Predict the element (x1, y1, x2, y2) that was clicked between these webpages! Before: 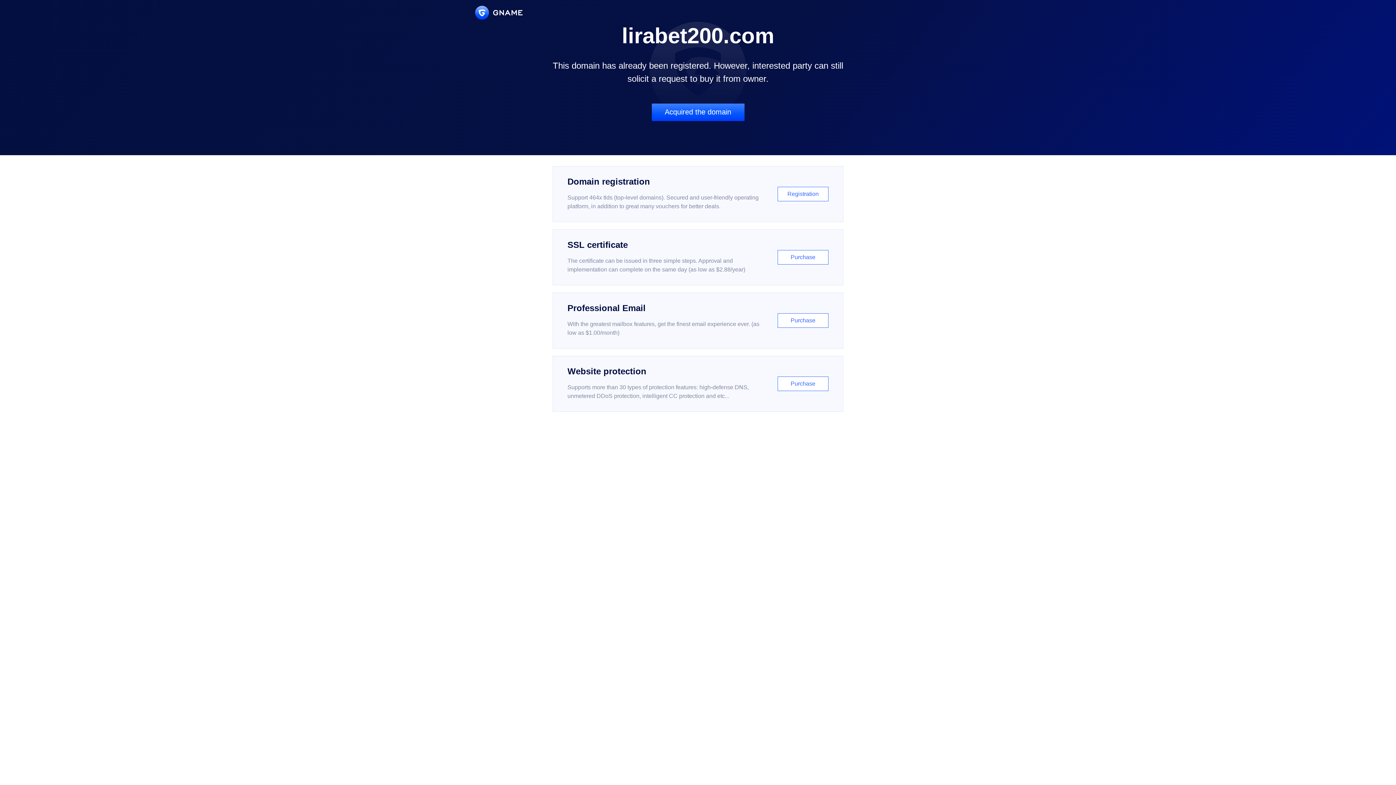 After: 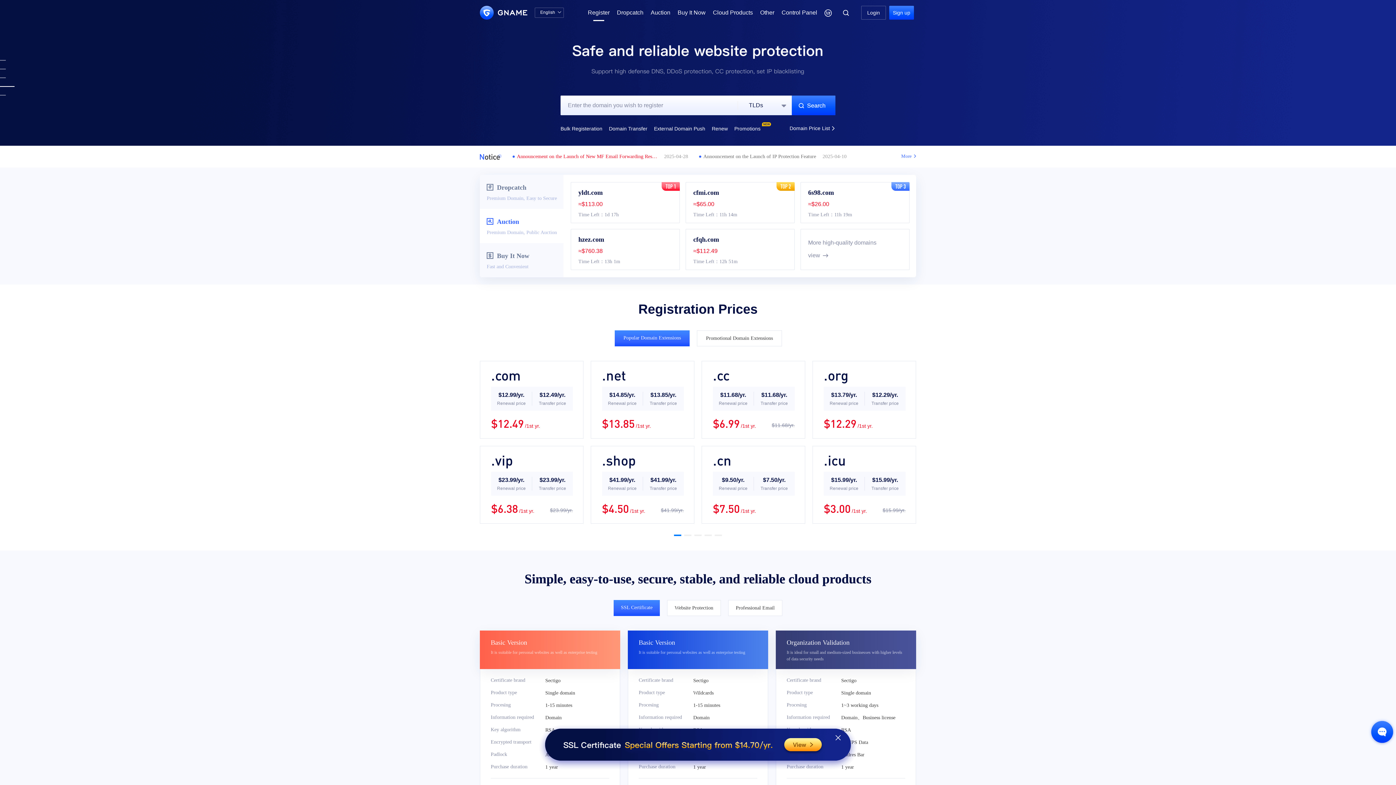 Action: label: Domain registration

Support 464x tlds (top-level domains). Secured and user-friendly operating platform, in addition to great many vouchers for better deals.

Registration bbox: (552, 166, 843, 222)